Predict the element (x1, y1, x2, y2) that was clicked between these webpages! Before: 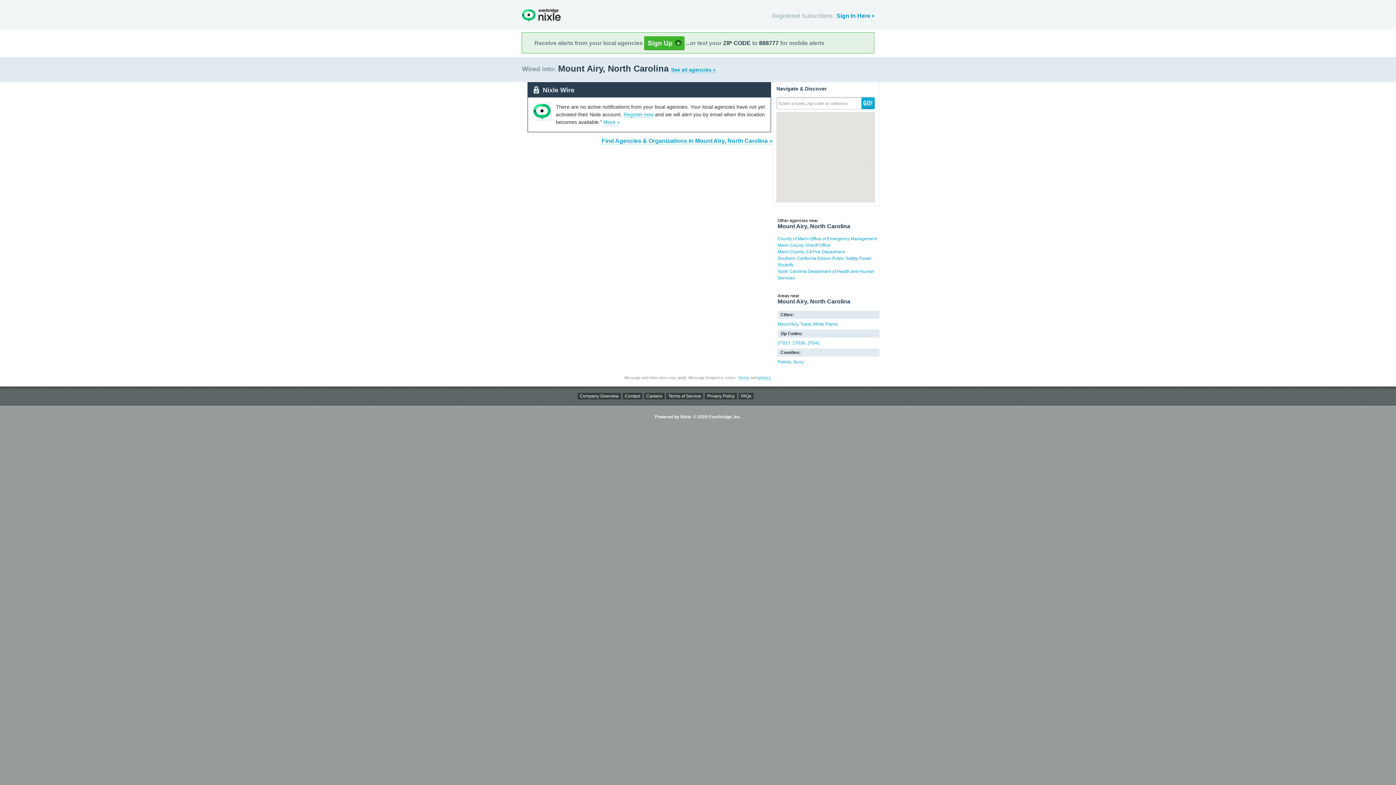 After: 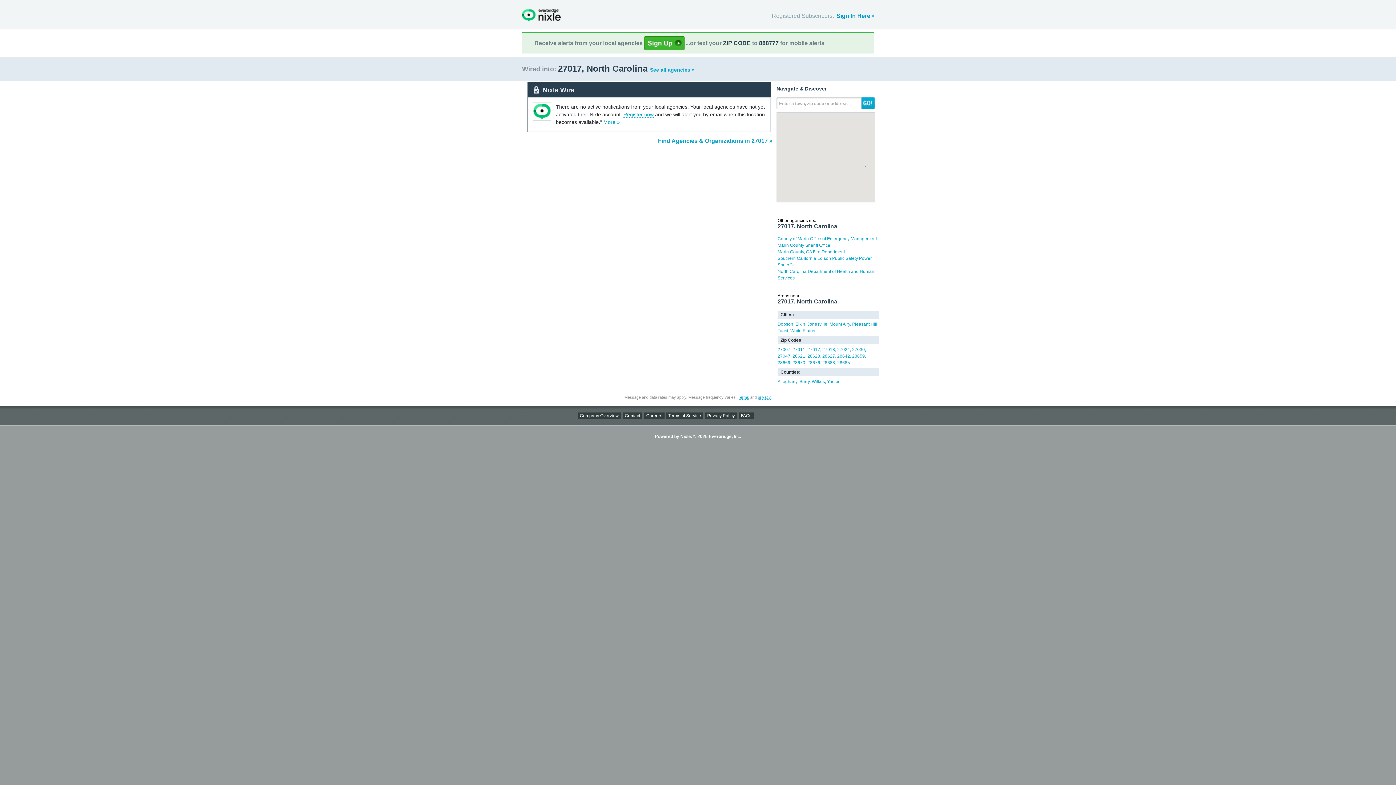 Action: bbox: (777, 340, 790, 345) label: 27017